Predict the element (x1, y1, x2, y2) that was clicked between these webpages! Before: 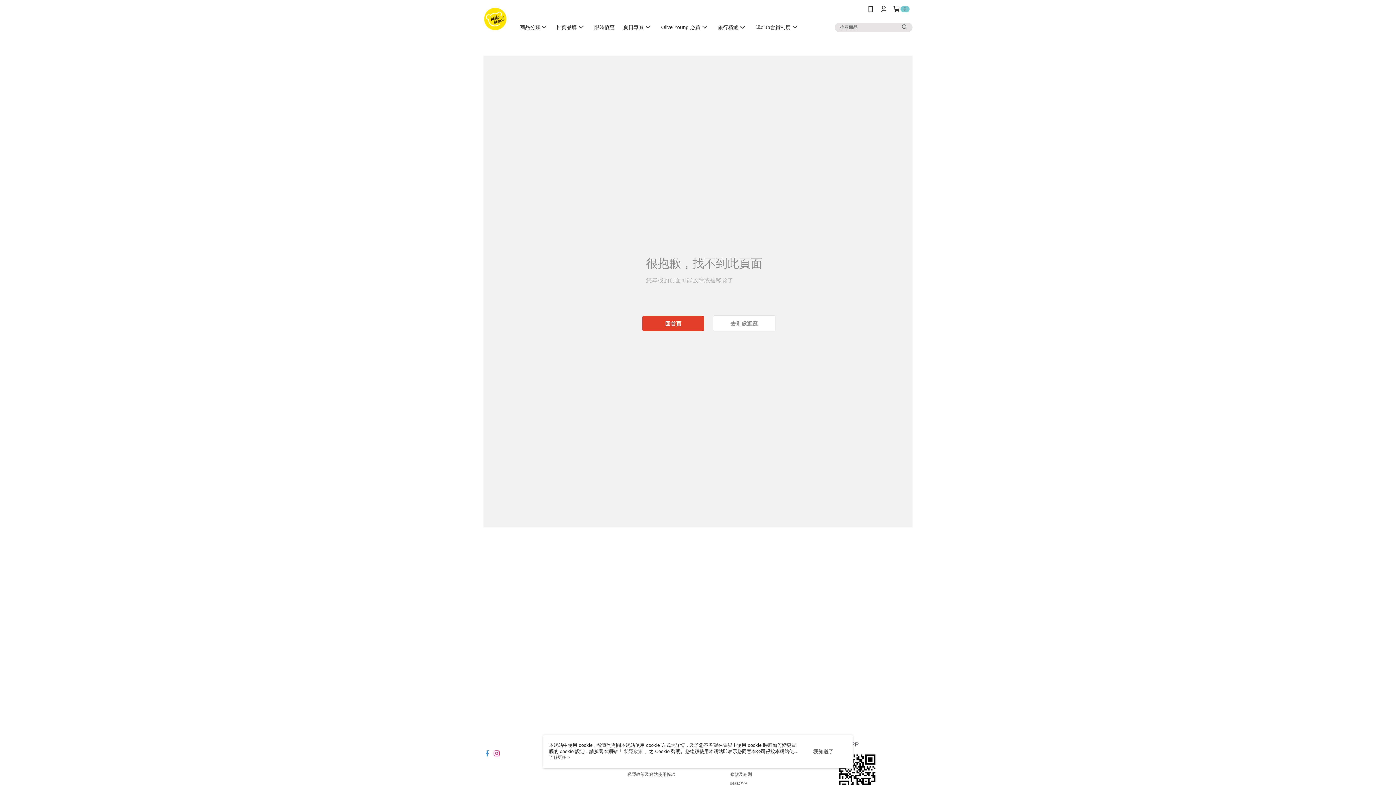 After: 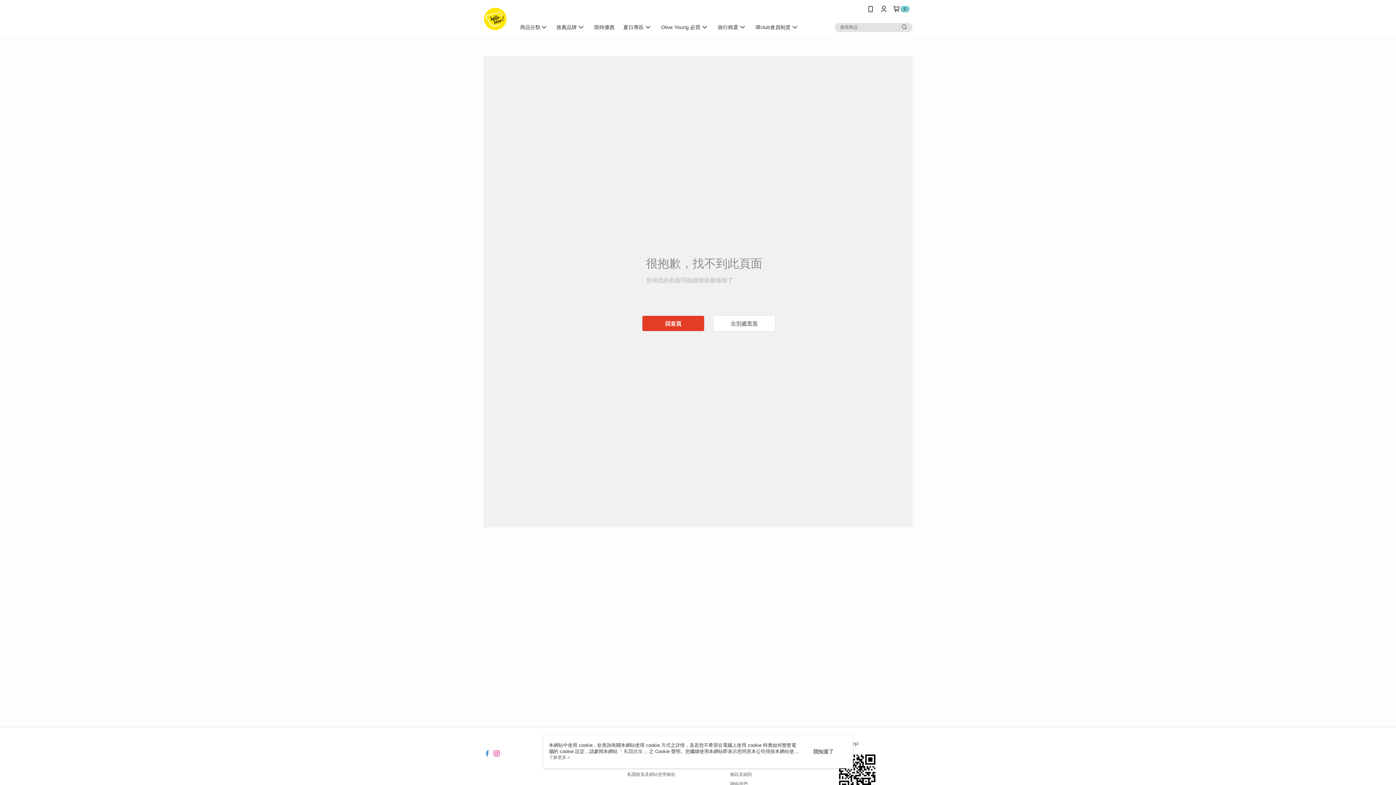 Action: bbox: (900, 22, 909, 31)